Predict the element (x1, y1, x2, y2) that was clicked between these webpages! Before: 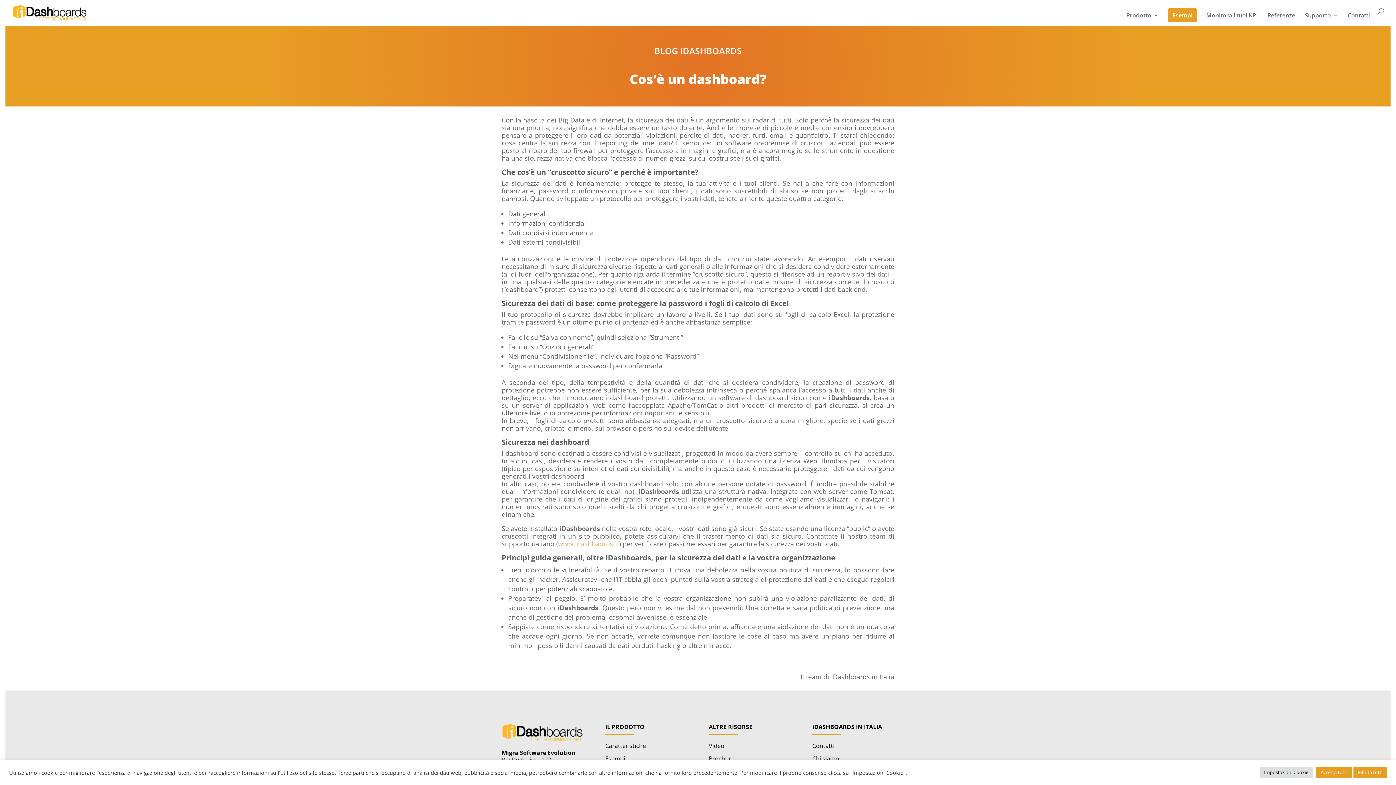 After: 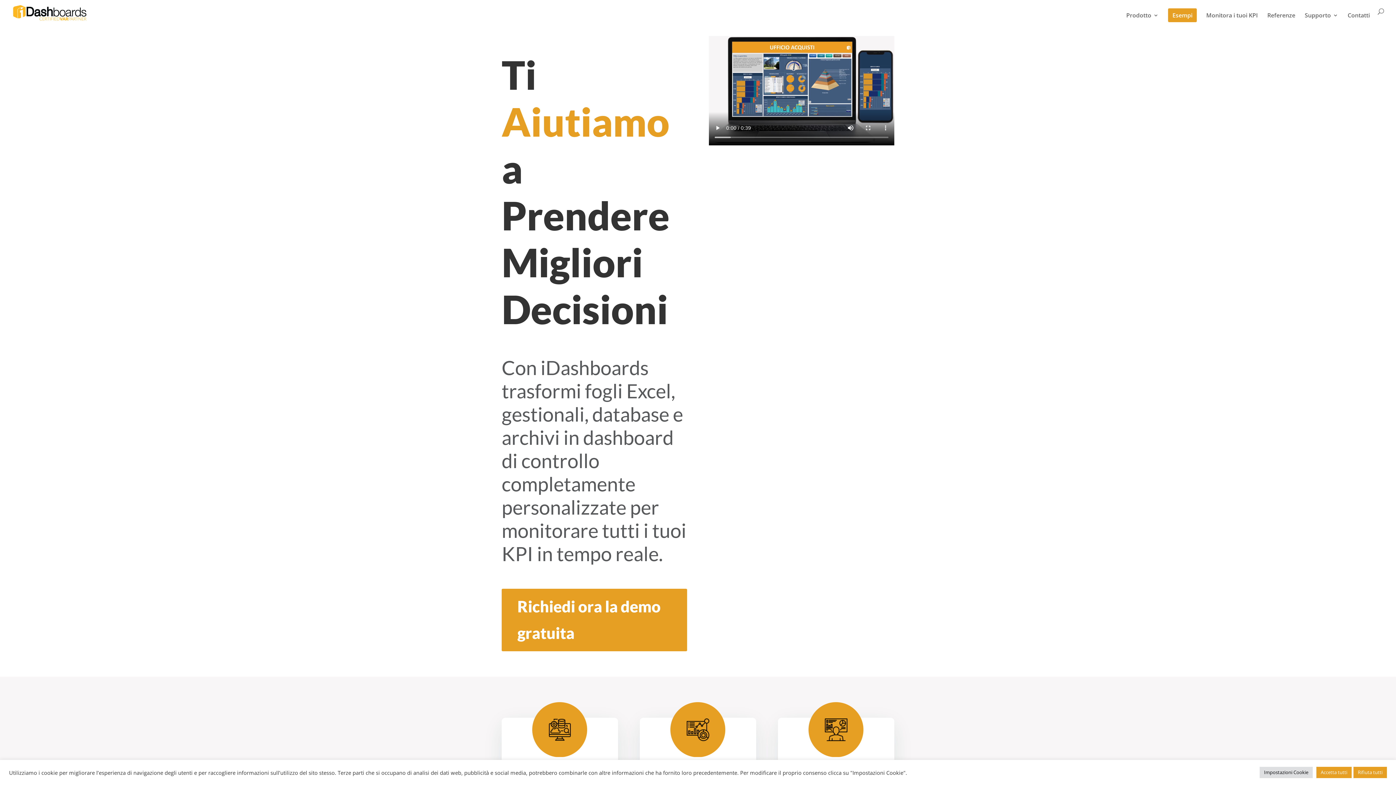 Action: bbox: (12, 8, 87, 16)